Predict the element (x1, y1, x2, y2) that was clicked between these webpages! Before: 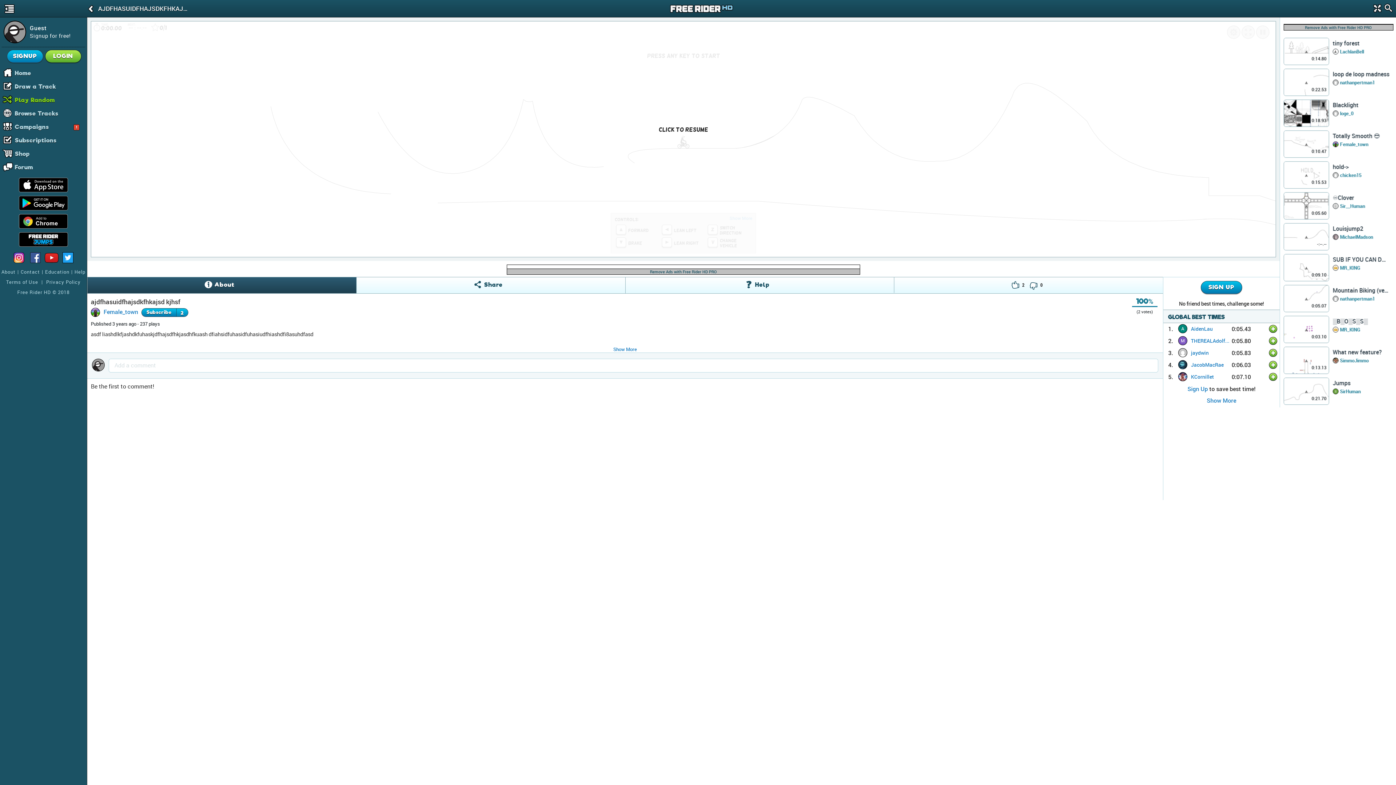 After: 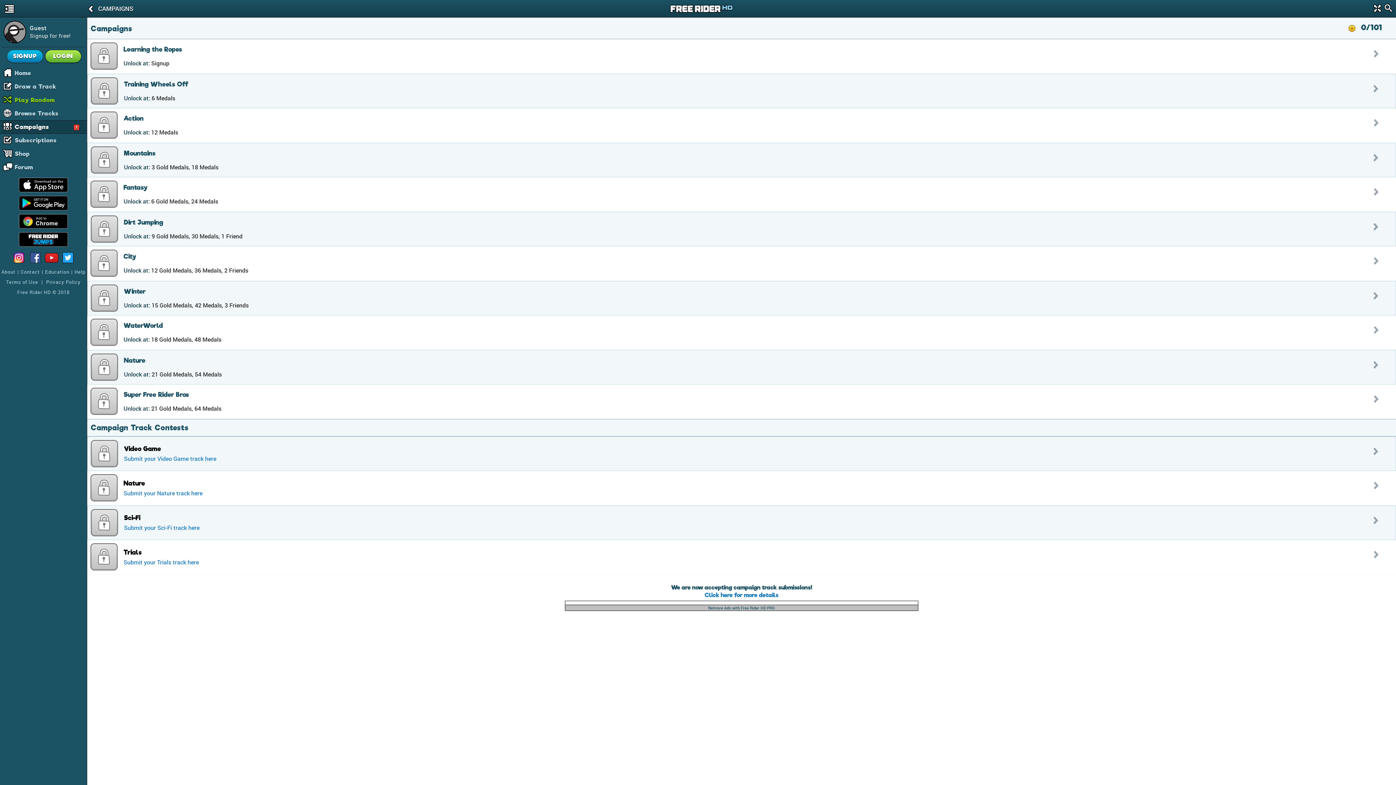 Action: label: Campaigns

! bbox: (14, 120, 86, 133)